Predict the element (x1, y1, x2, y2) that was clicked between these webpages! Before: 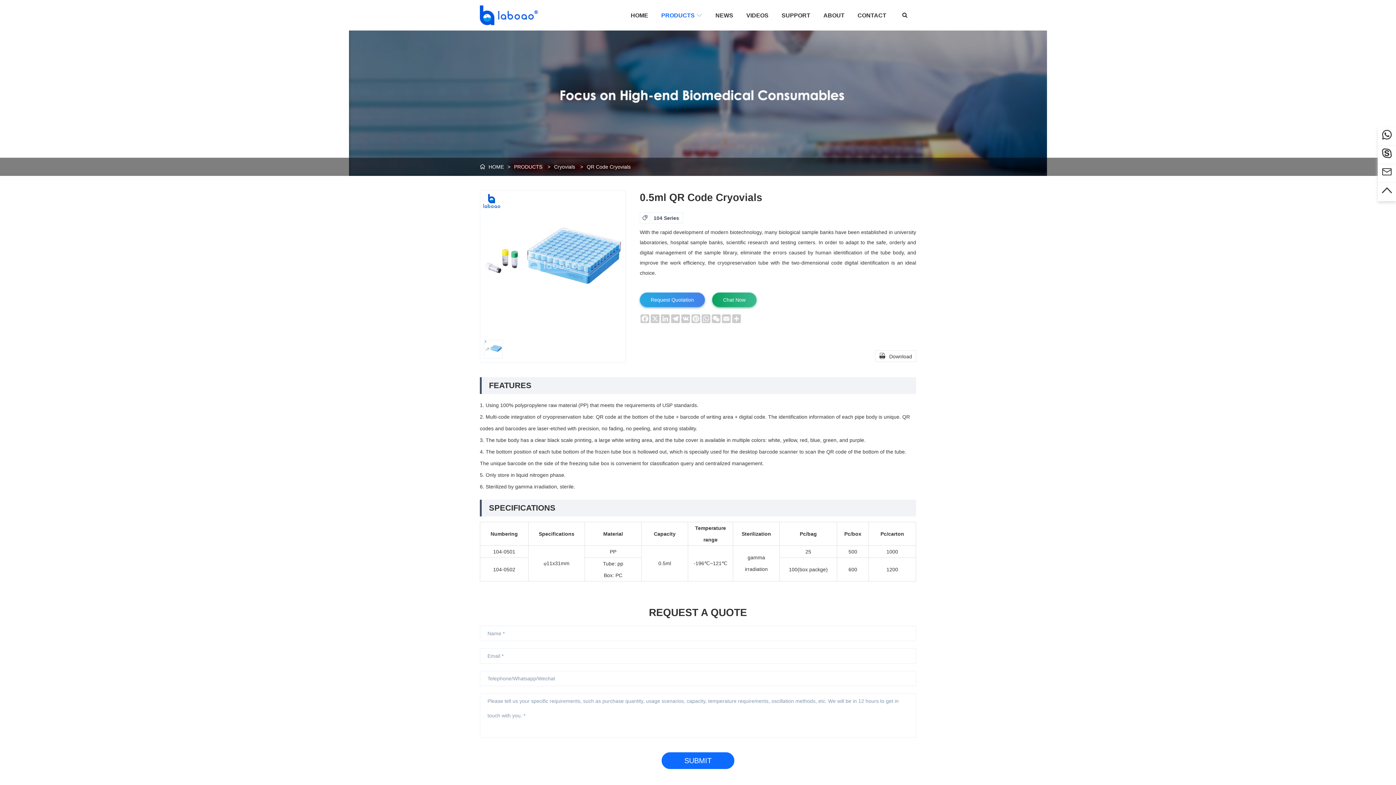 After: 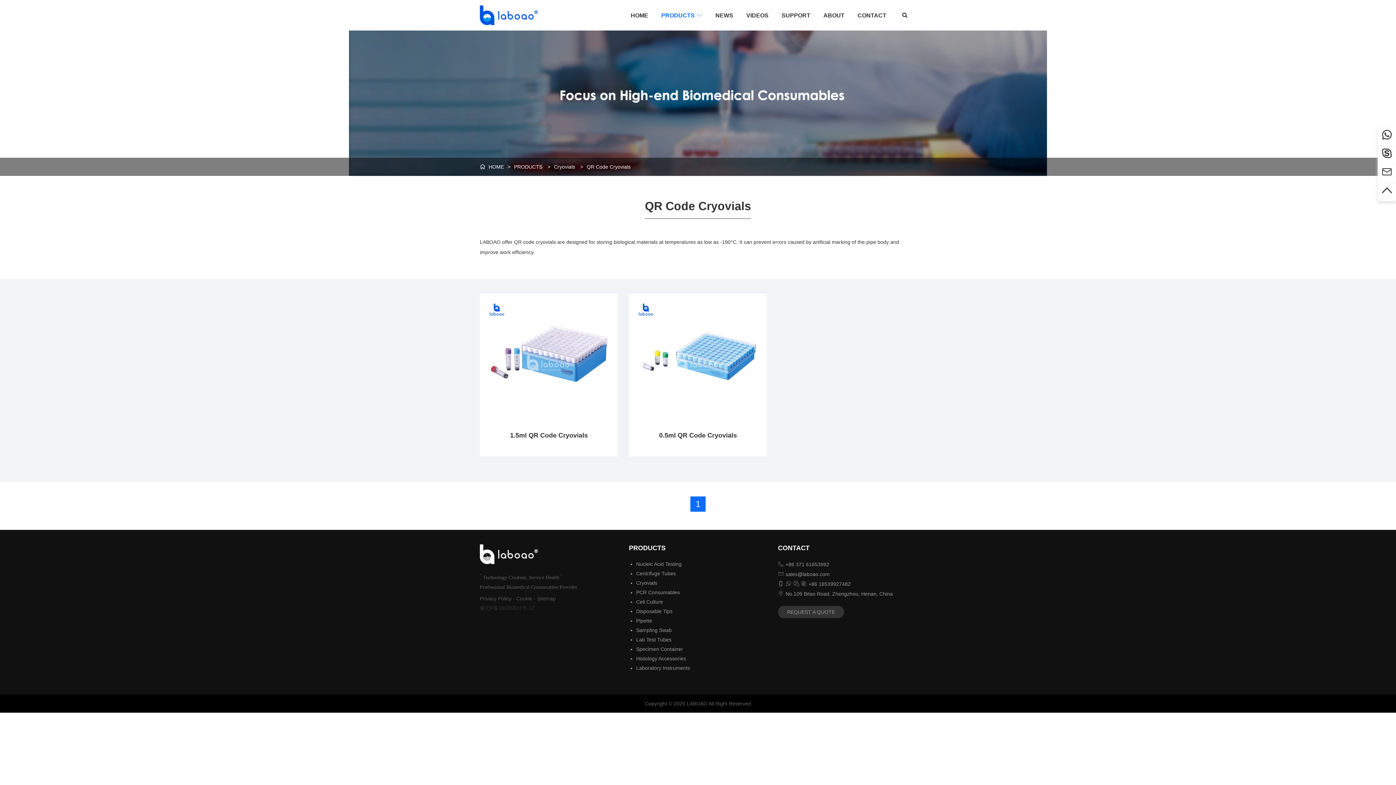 Action: bbox: (586, 164, 630, 169) label: QR Code Cryovials